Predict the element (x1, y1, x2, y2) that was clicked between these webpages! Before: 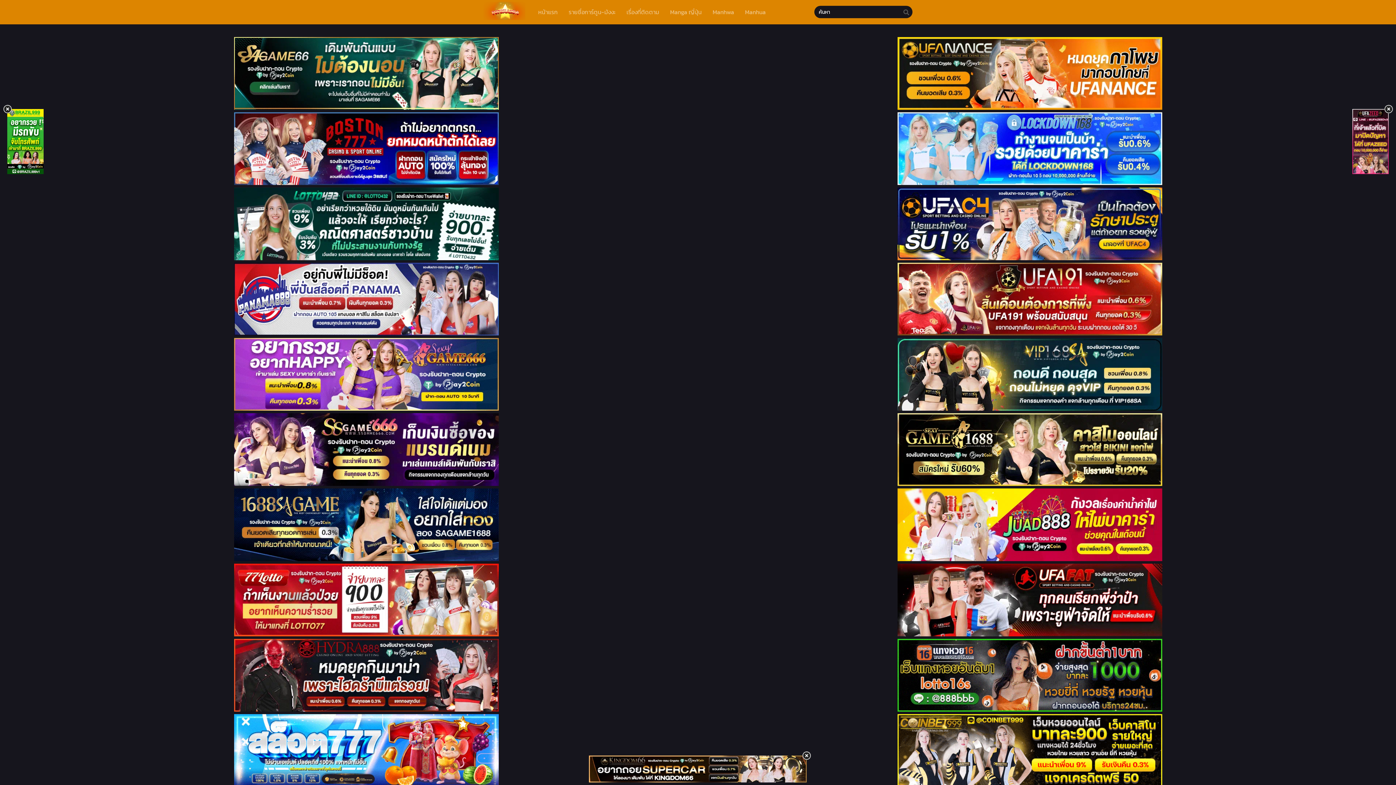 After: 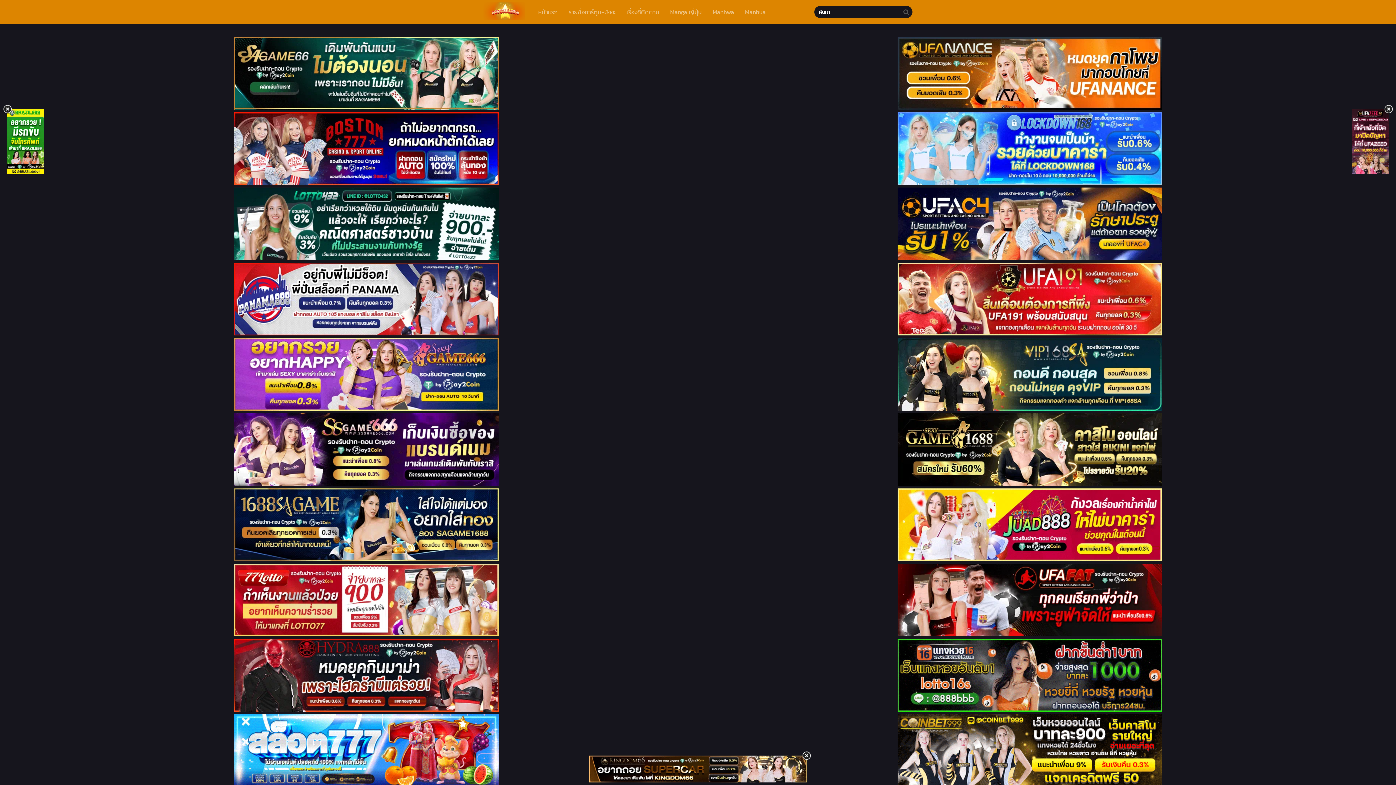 Action: bbox: (35, 338, 697, 413)